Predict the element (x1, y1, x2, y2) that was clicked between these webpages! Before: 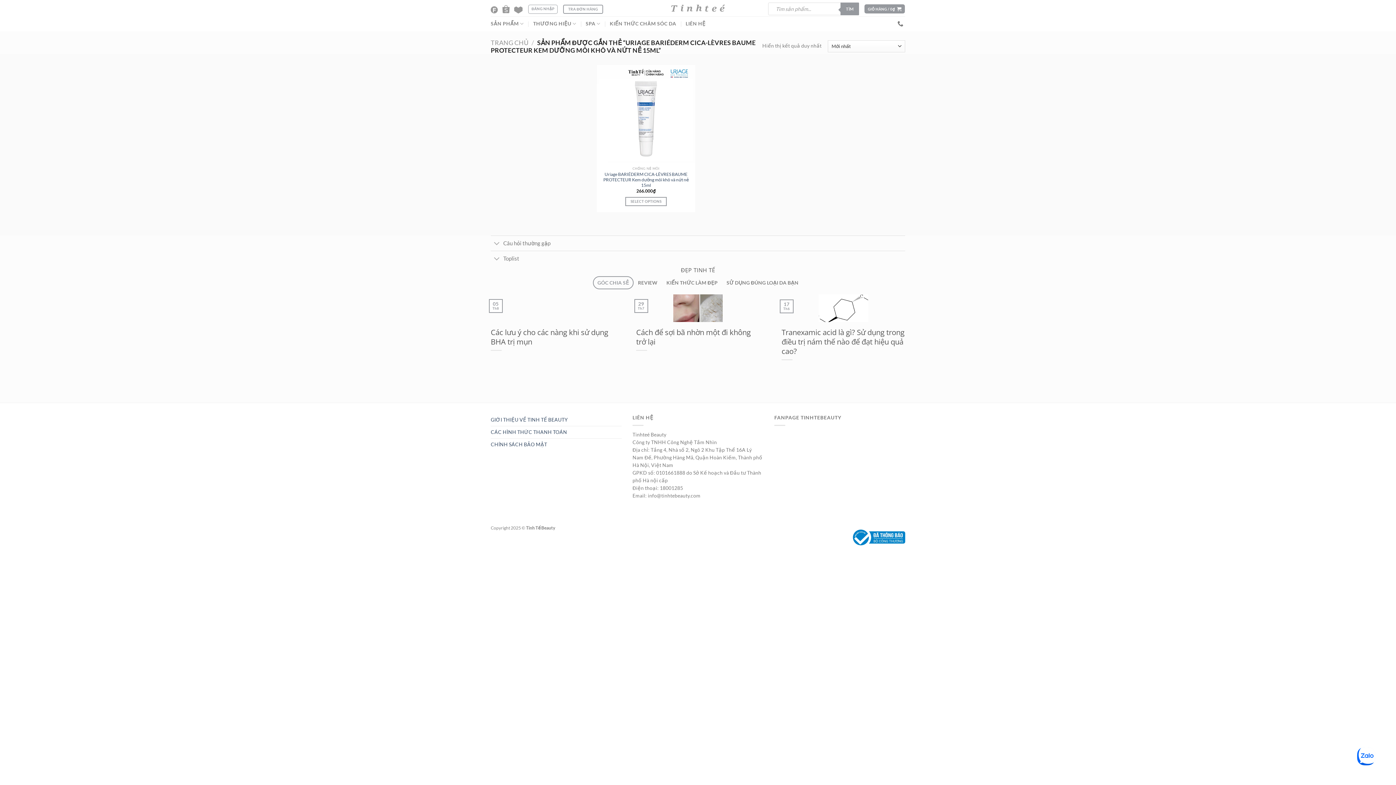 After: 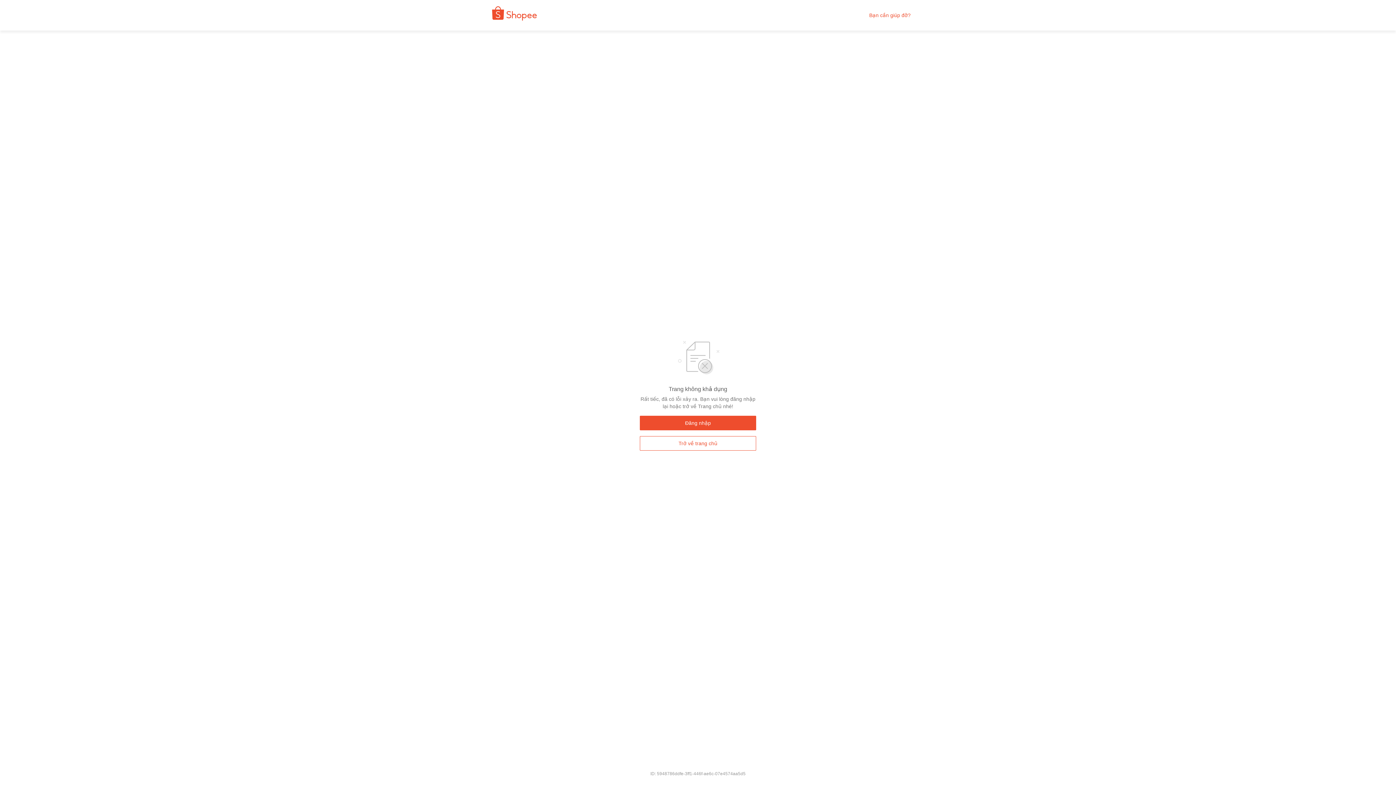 Action: bbox: (502, 1, 509, 17)